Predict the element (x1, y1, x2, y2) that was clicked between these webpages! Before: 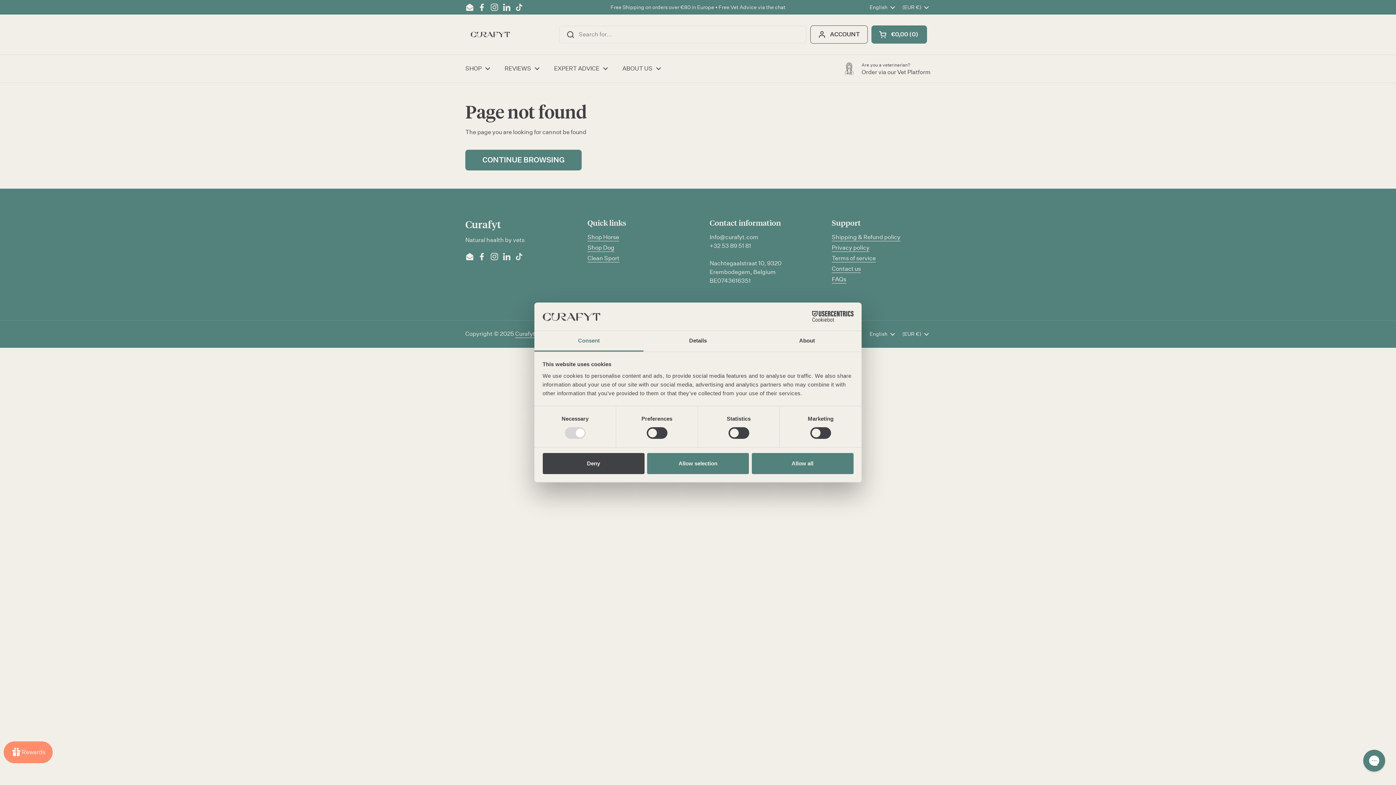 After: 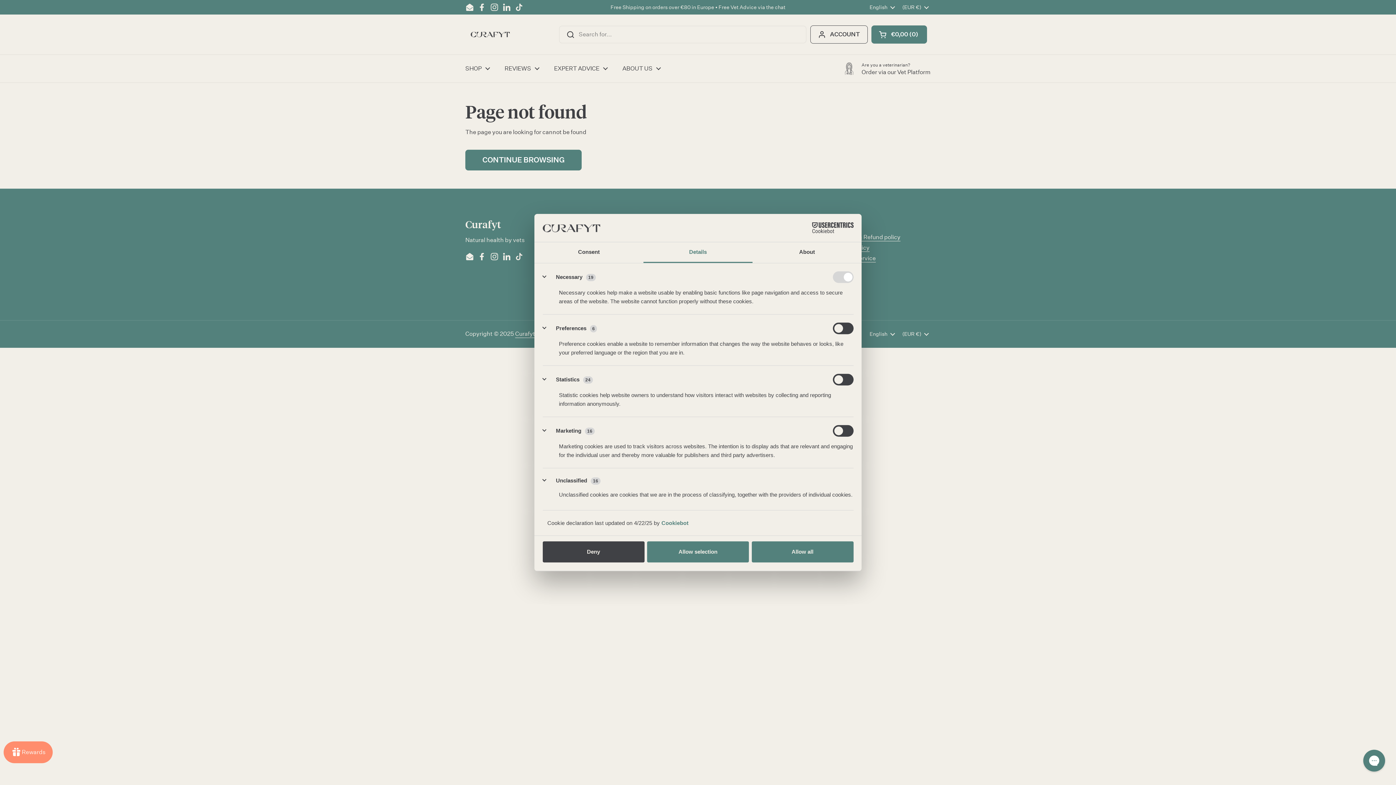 Action: bbox: (643, 331, 752, 351) label: Details